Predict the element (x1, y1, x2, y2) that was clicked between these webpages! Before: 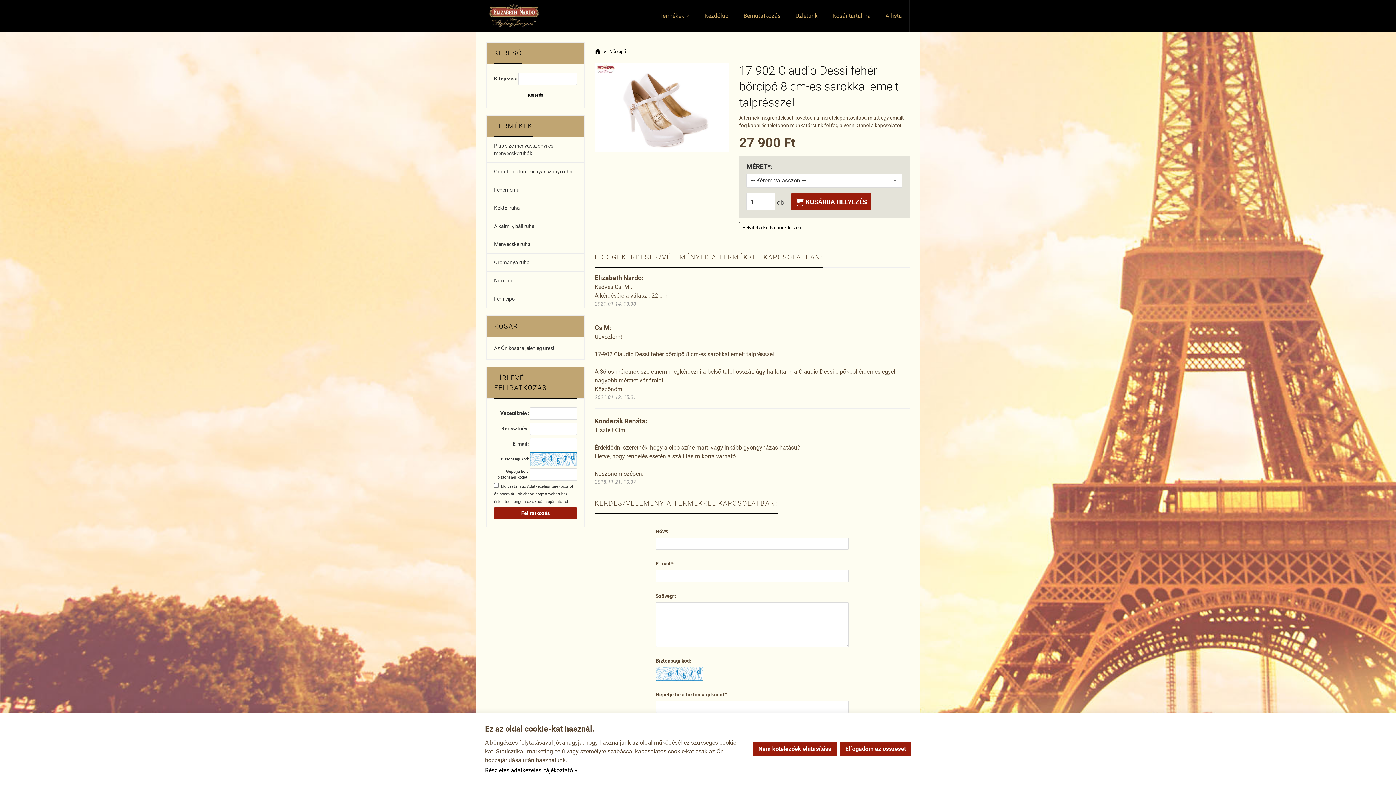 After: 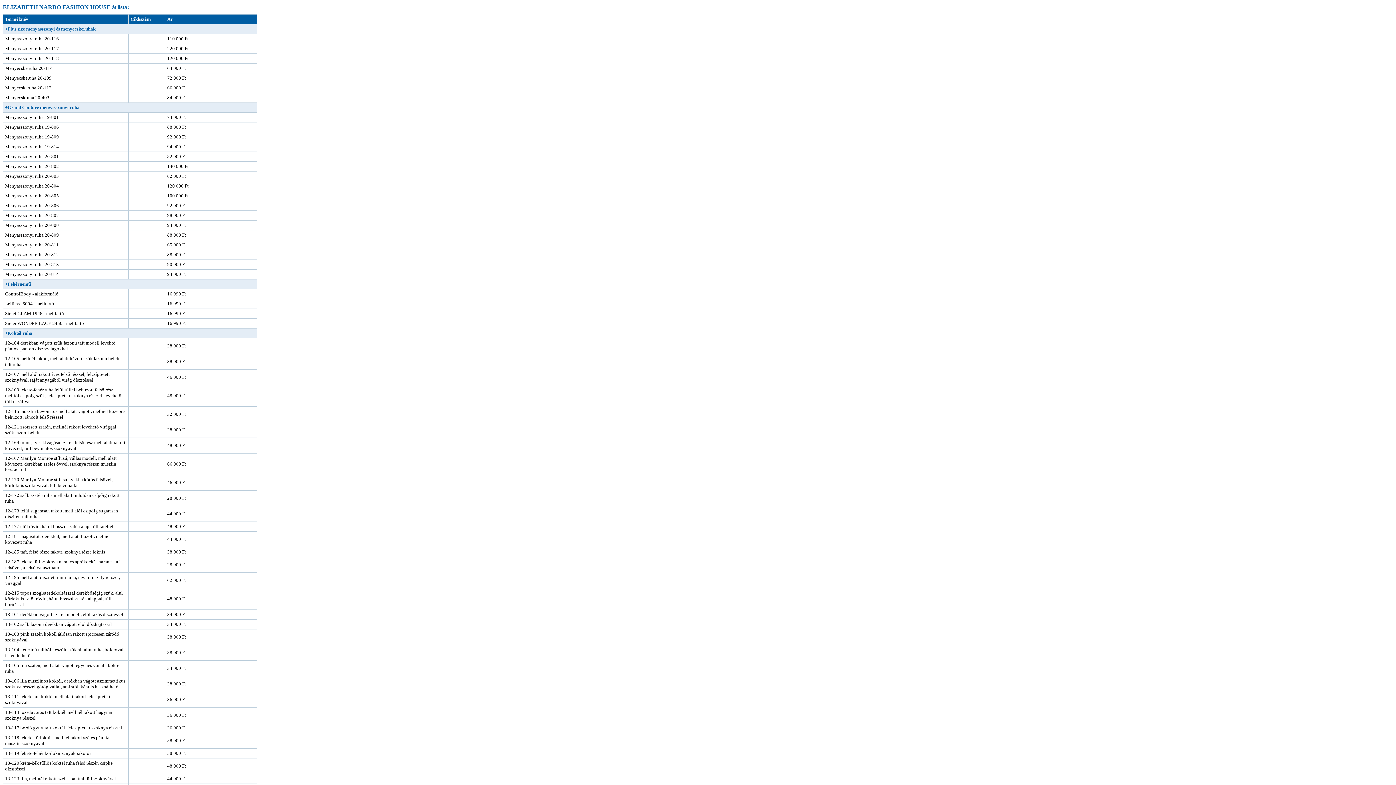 Action: bbox: (878, 0, 909, 32) label: Árlista